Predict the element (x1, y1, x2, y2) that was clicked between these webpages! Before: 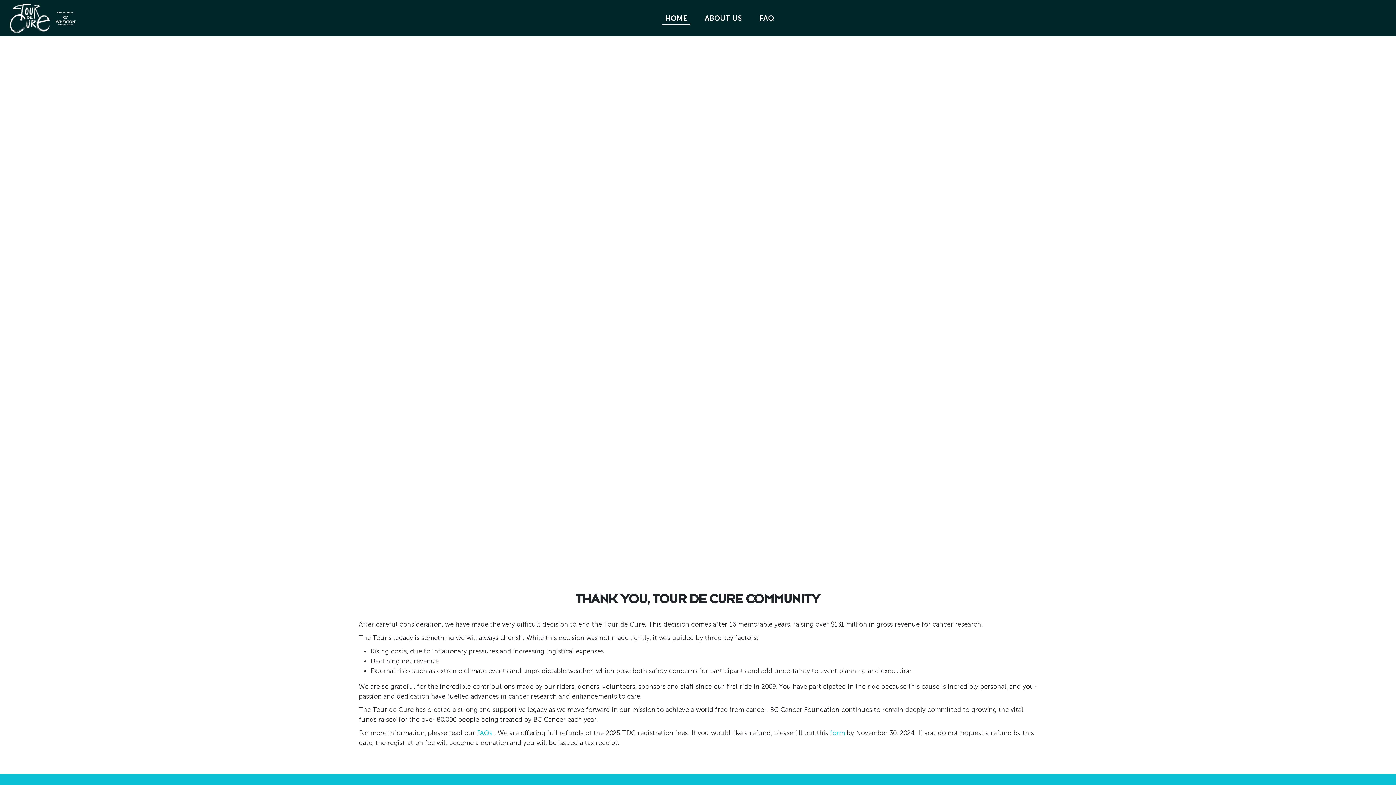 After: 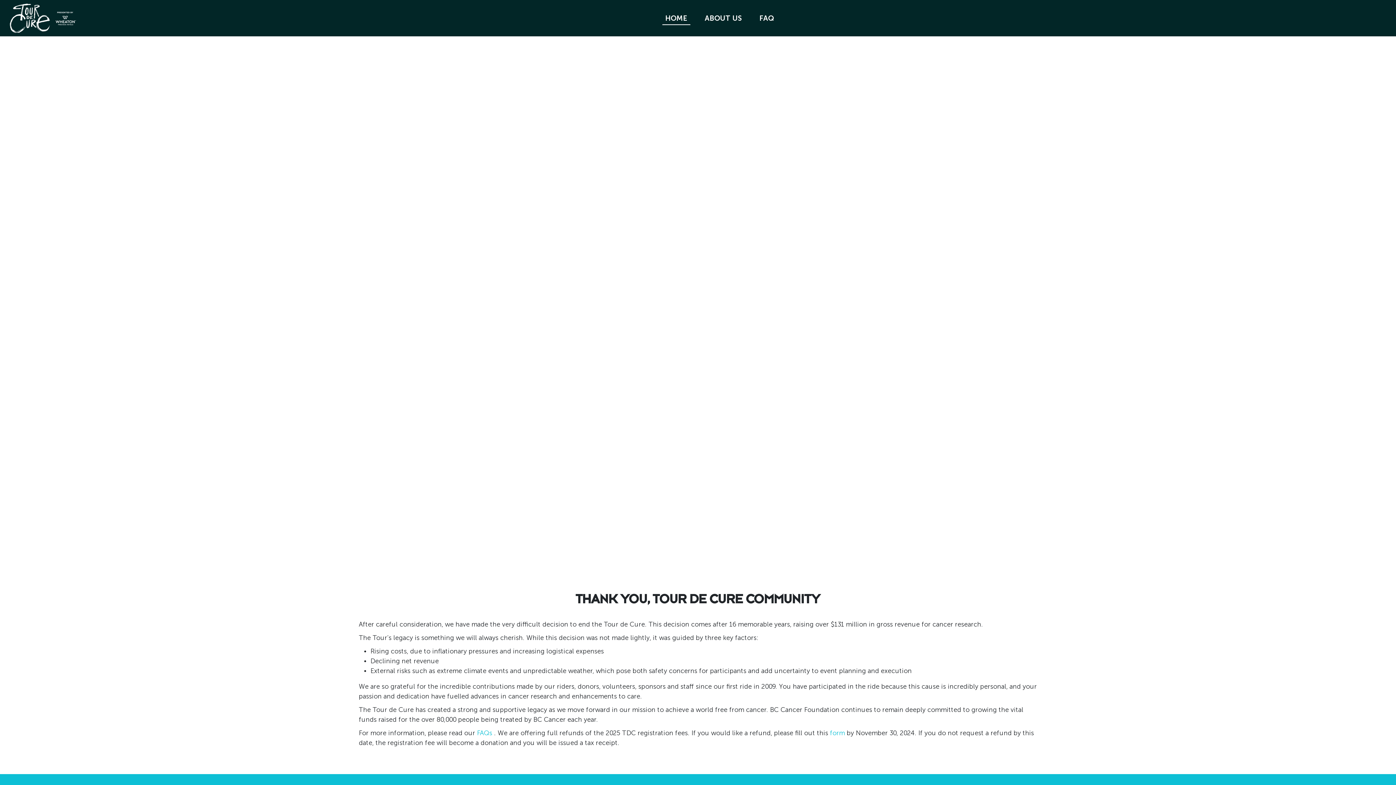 Action: label: HOME bbox: (662, 11, 690, 25)